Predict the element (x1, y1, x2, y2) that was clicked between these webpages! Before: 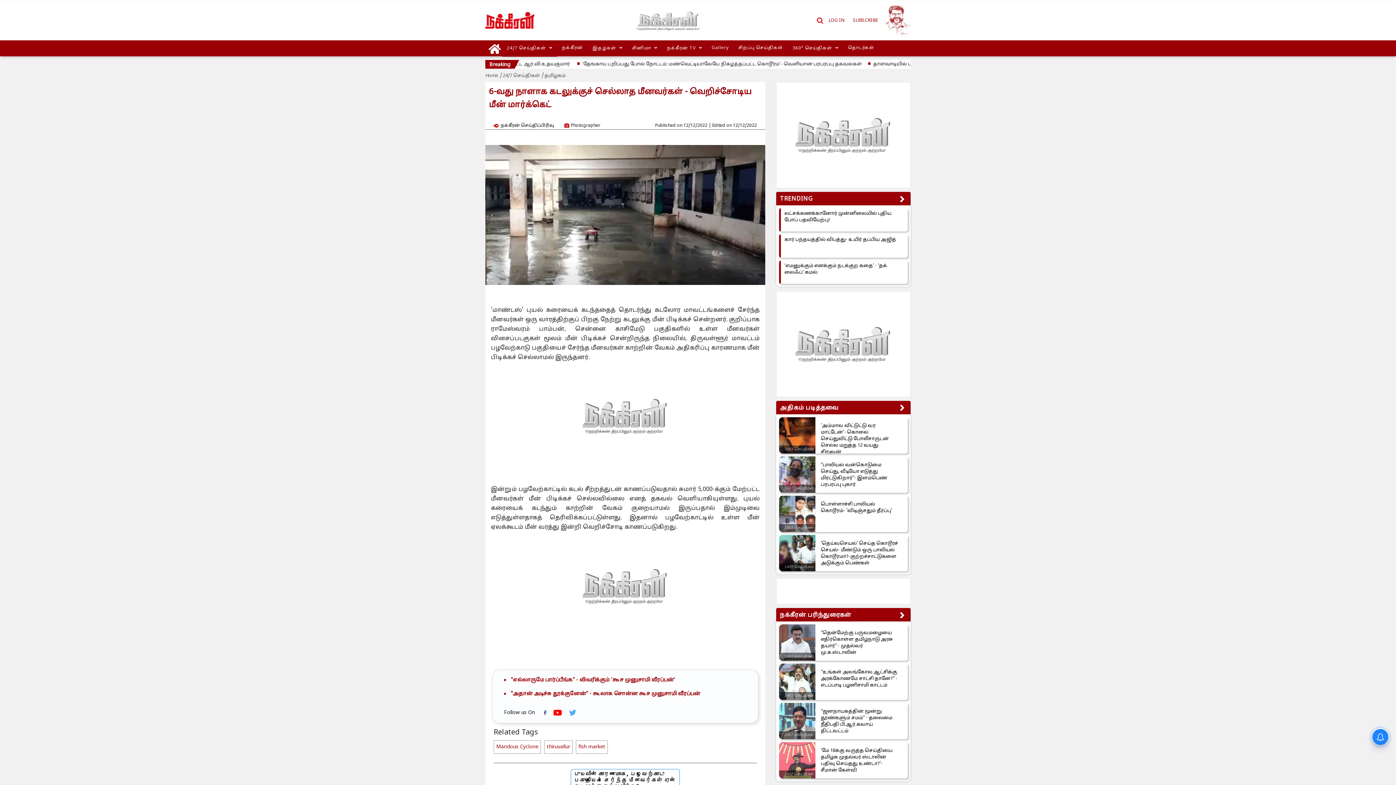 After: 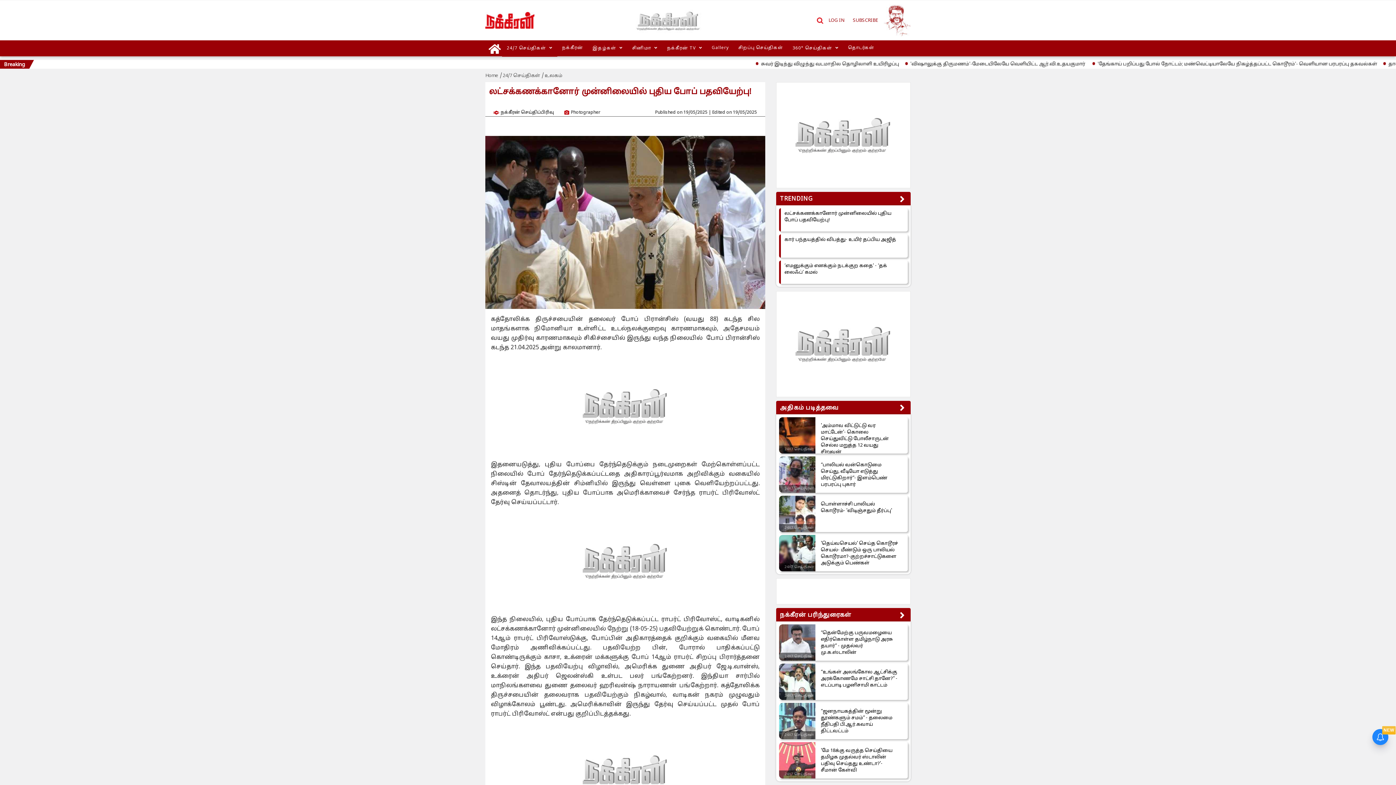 Action: label: லட்சக்கணக்கானோர் முன்னிலையில் புதிய போப் பதவியேற்பு! bbox: (784, 210, 898, 223)